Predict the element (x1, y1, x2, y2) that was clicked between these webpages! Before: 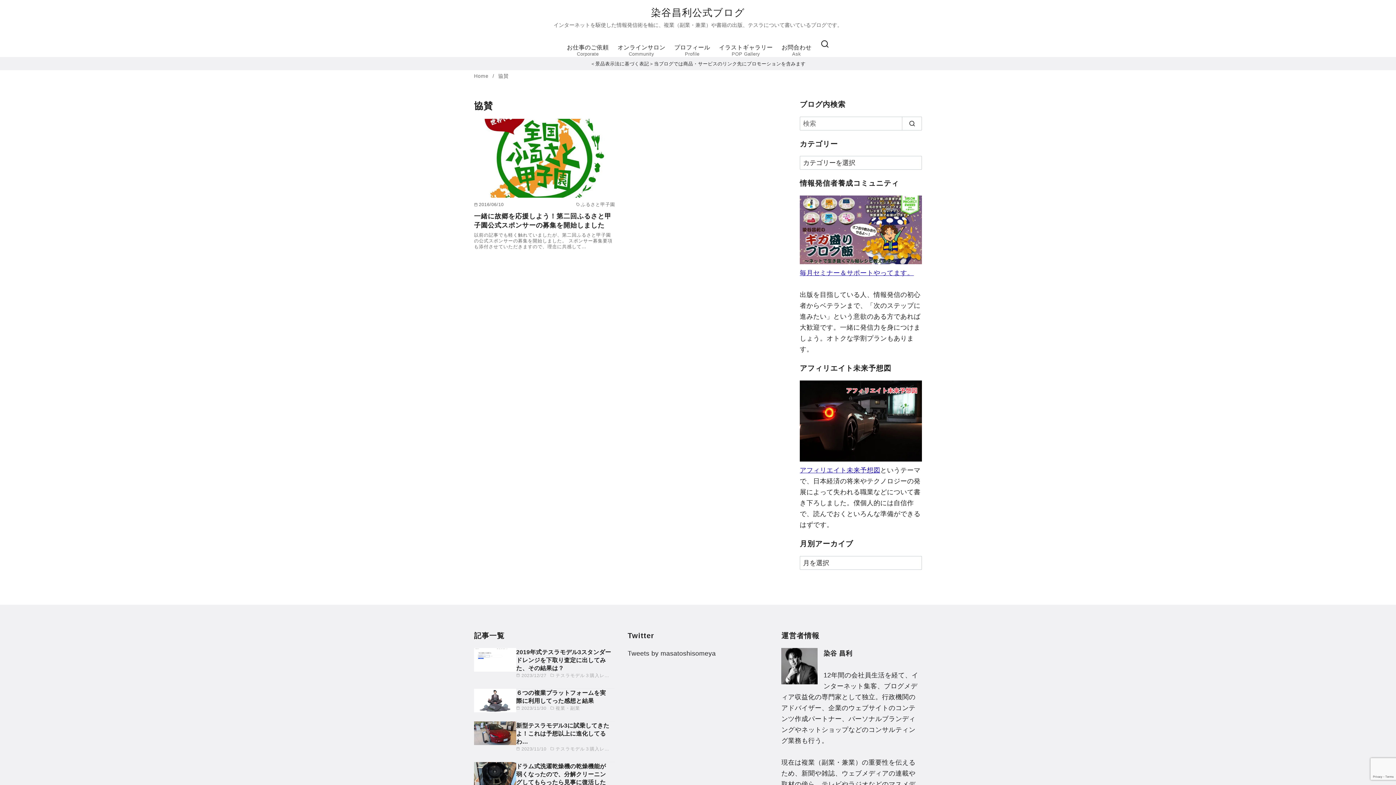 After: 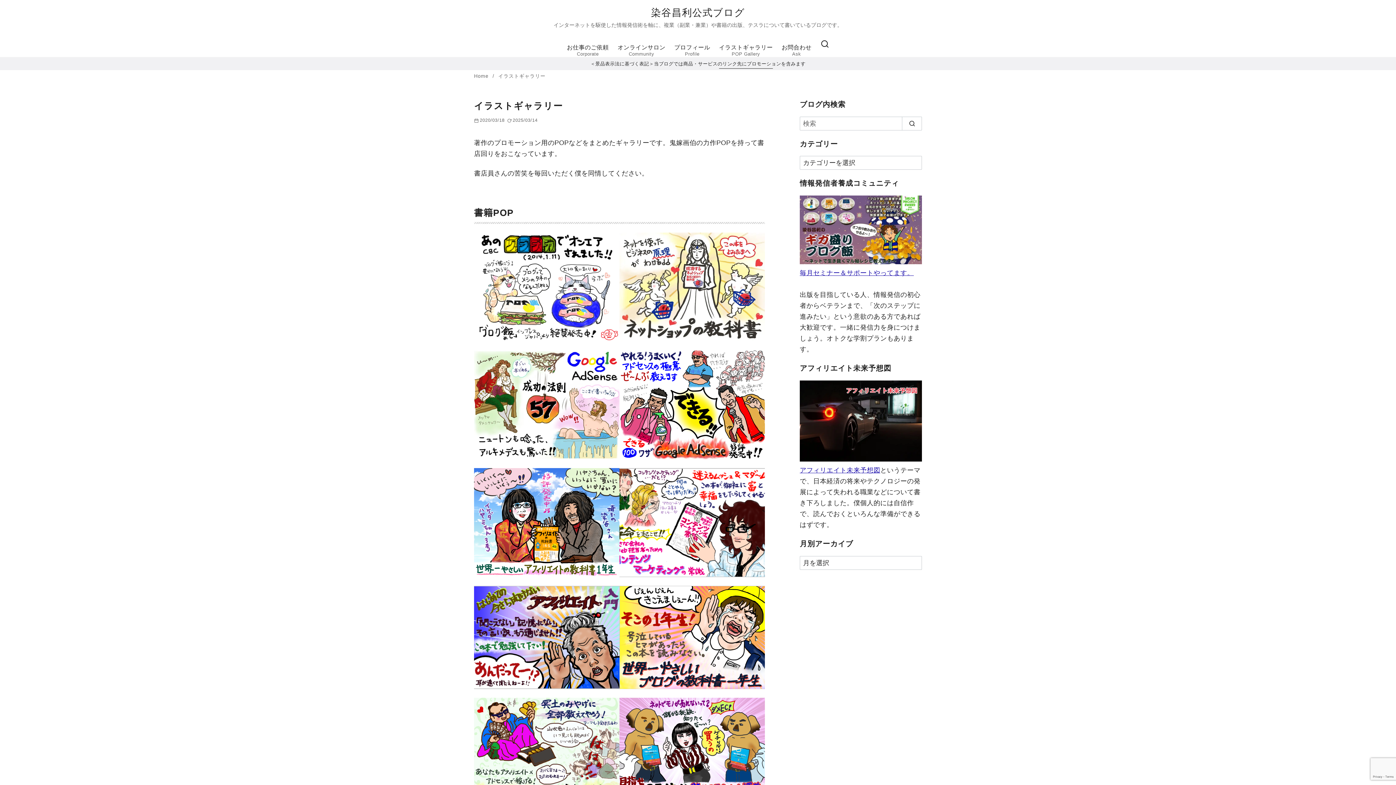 Action: label: イラストギャラリー
POP Gallery bbox: (719, 31, 773, 68)